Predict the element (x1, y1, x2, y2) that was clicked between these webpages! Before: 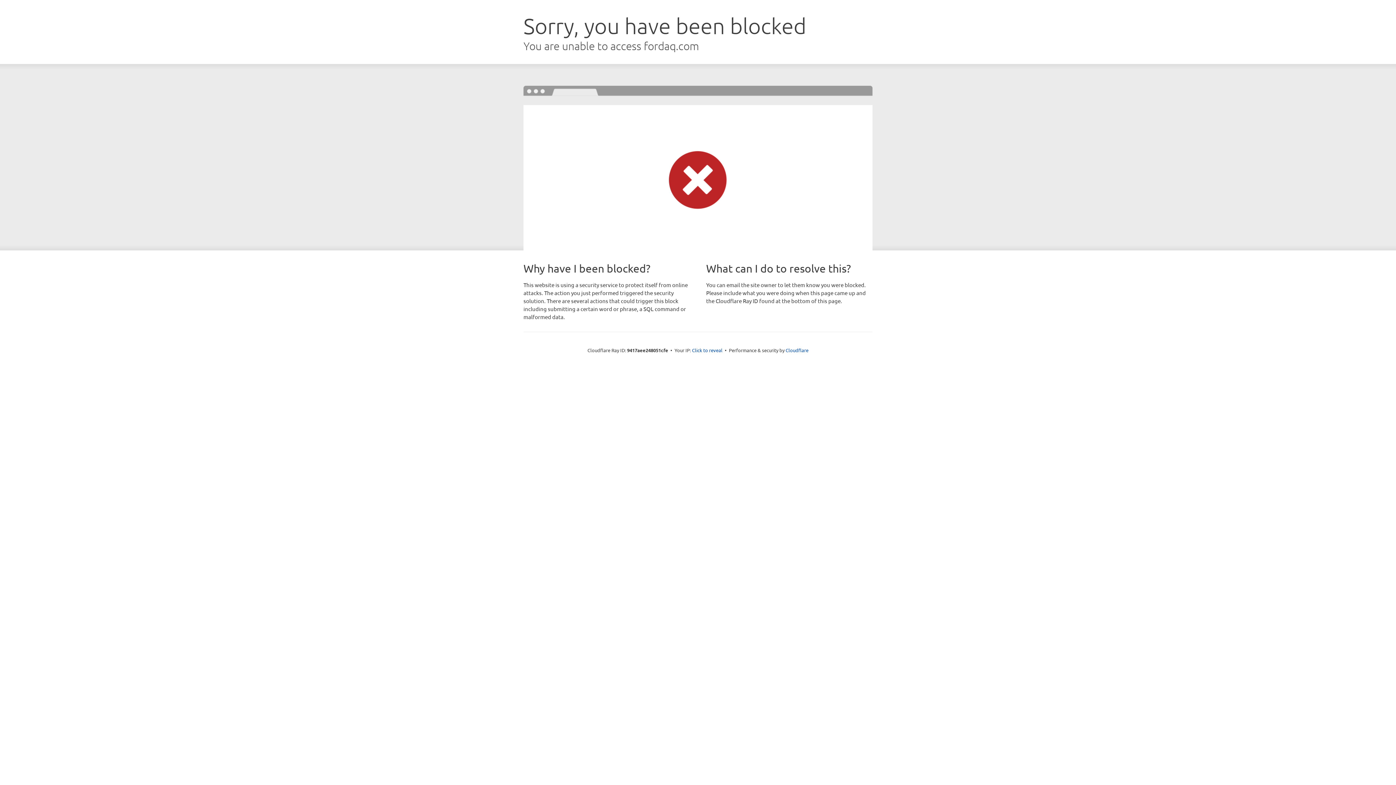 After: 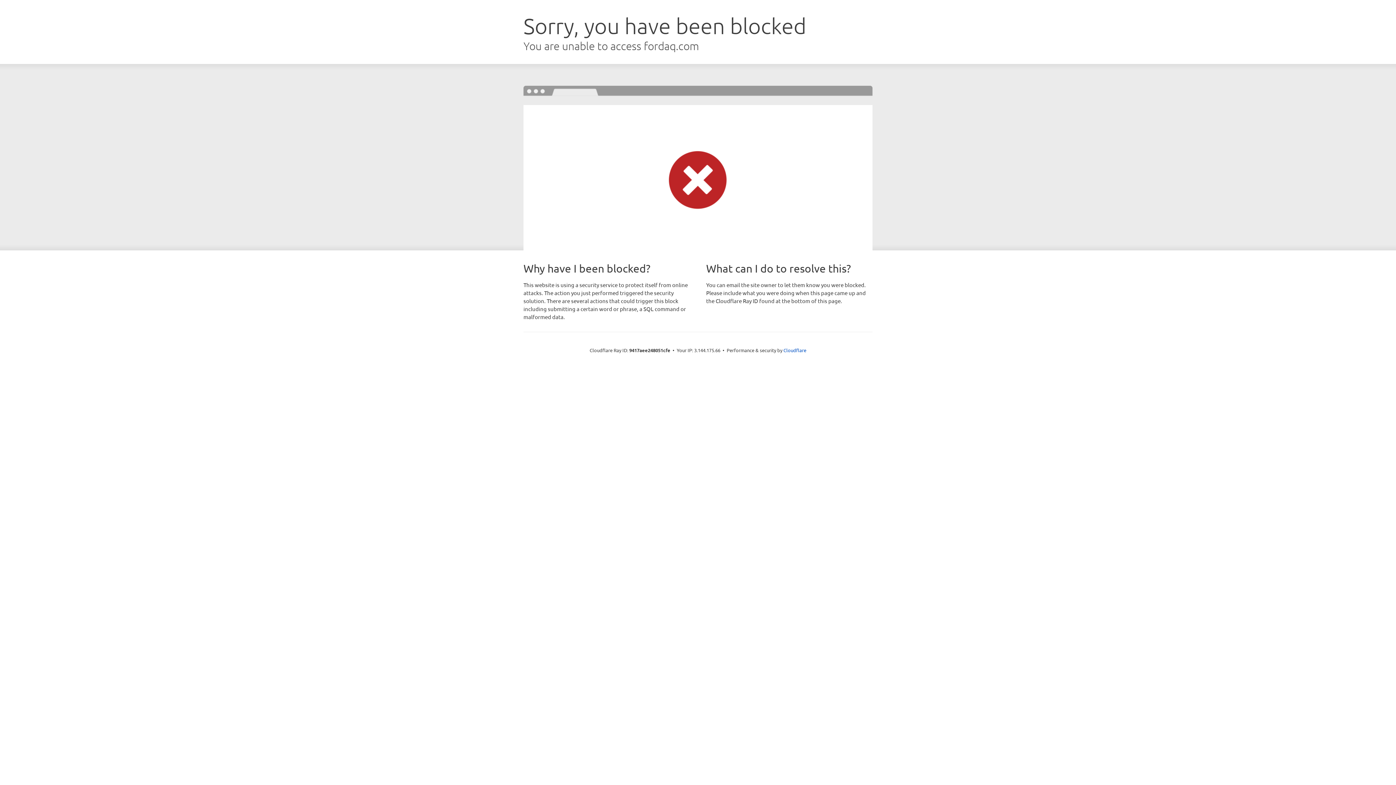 Action: bbox: (692, 346, 722, 353) label: Click to reveal